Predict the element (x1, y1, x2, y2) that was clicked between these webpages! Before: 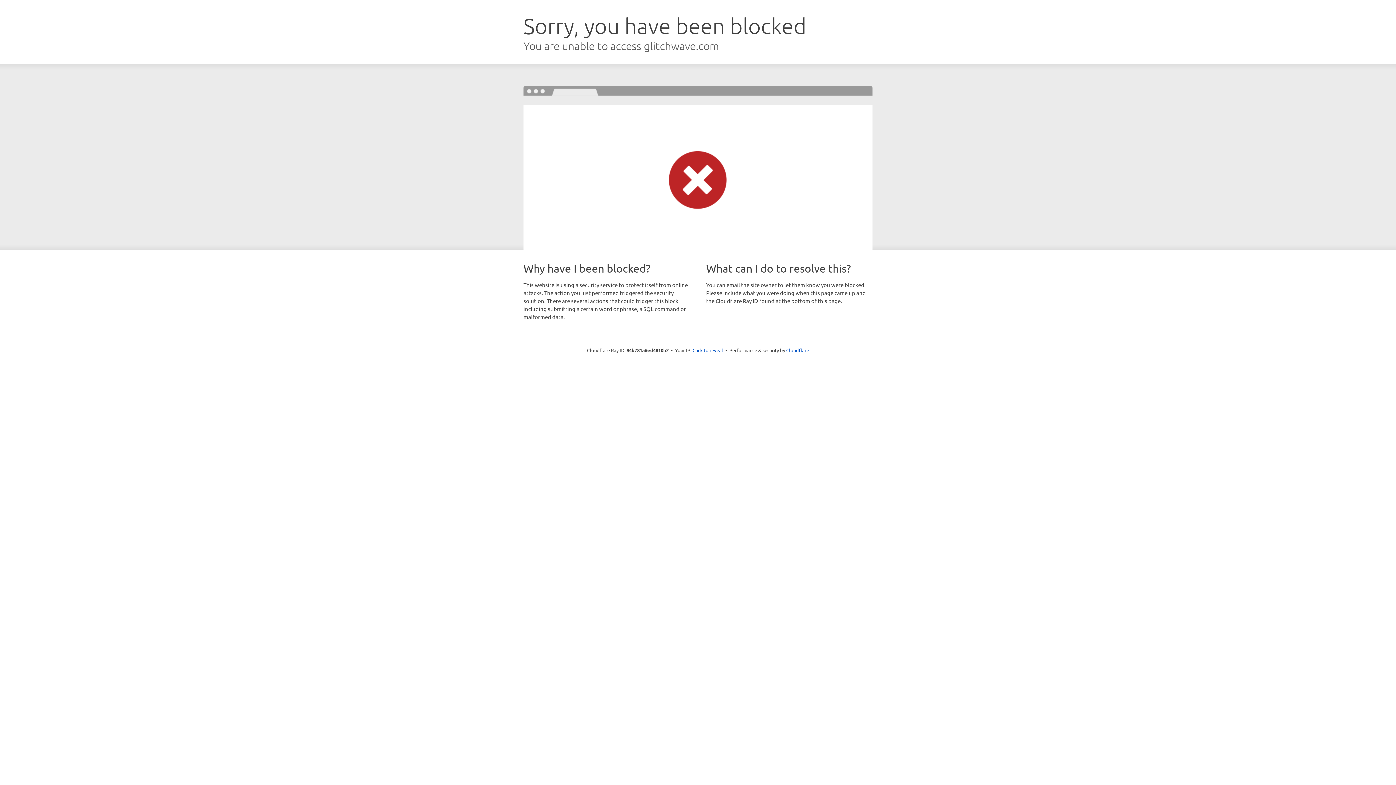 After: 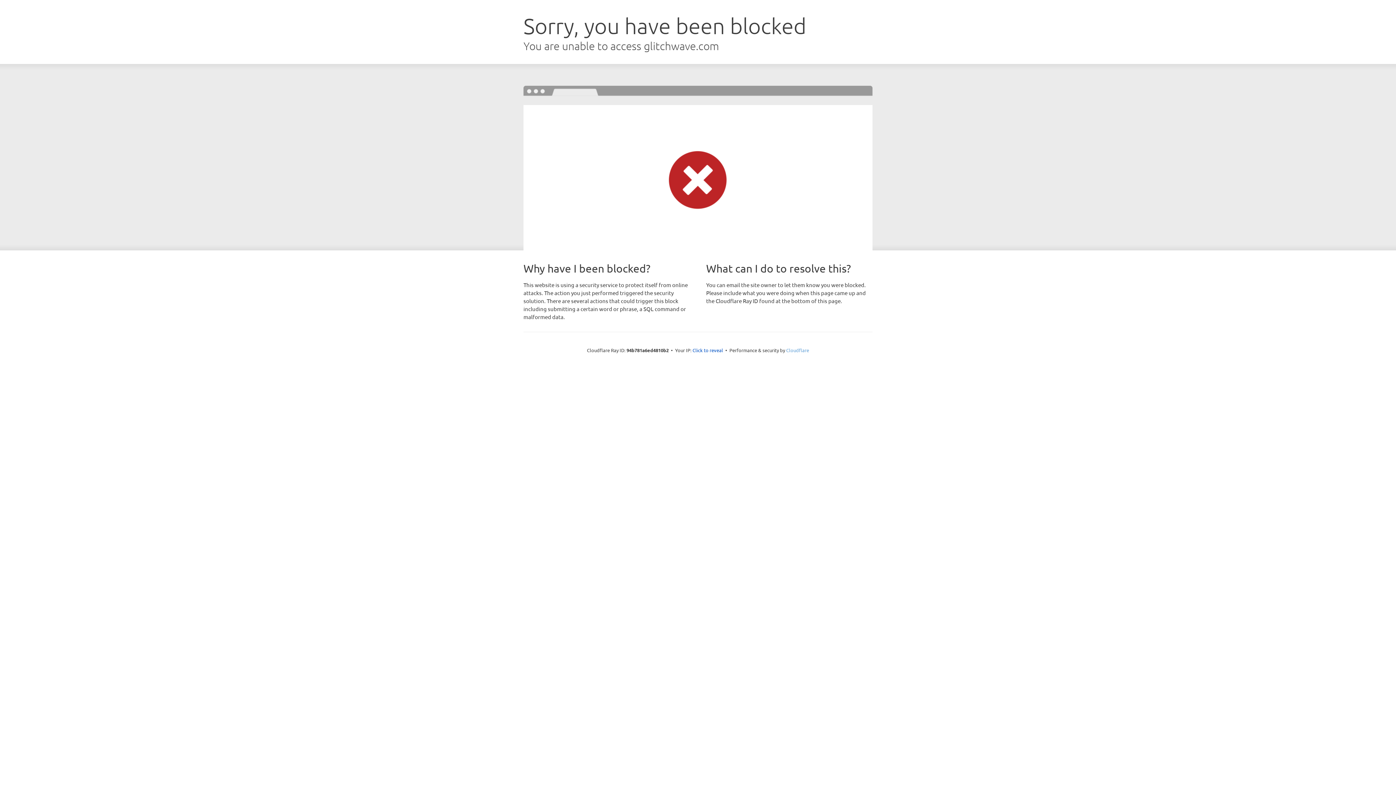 Action: label: Cloudflare bbox: (786, 347, 809, 353)